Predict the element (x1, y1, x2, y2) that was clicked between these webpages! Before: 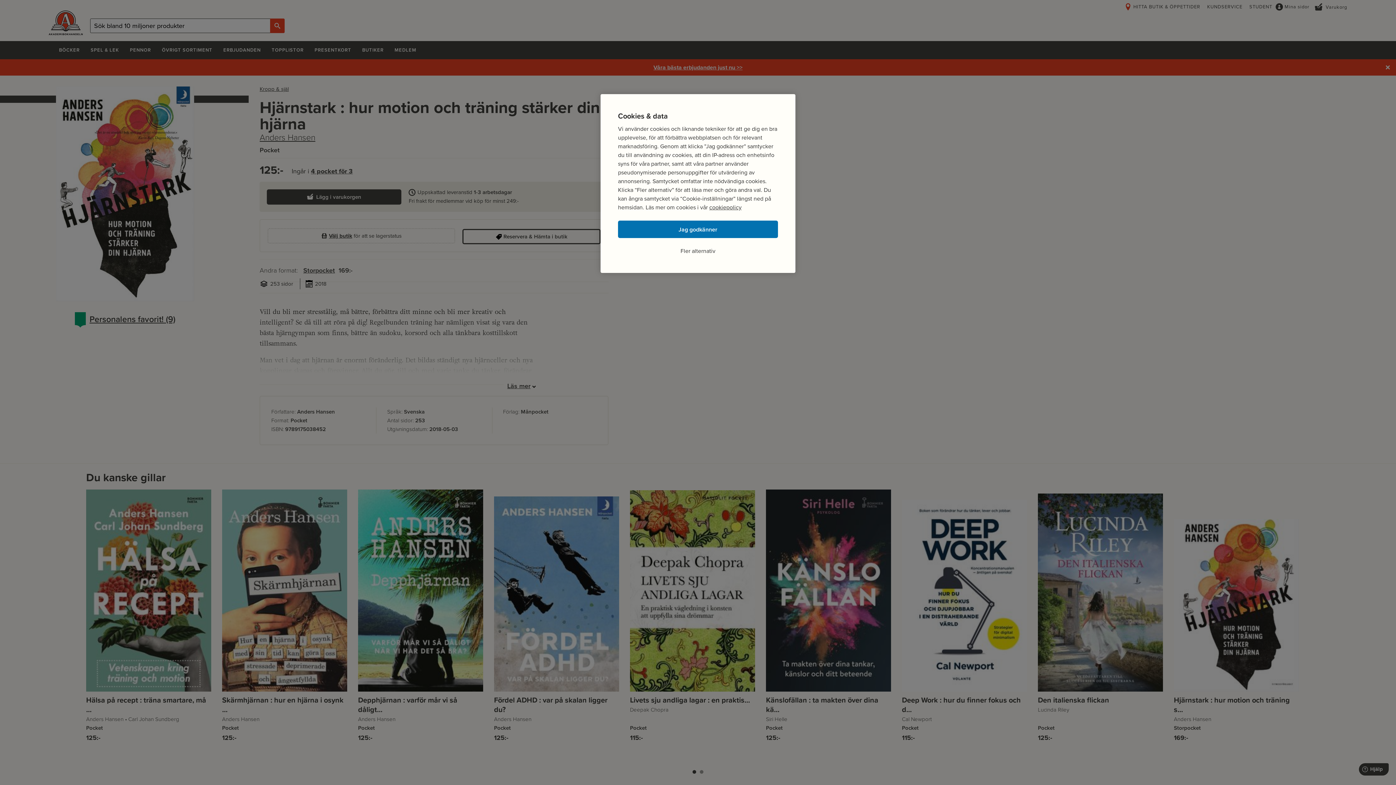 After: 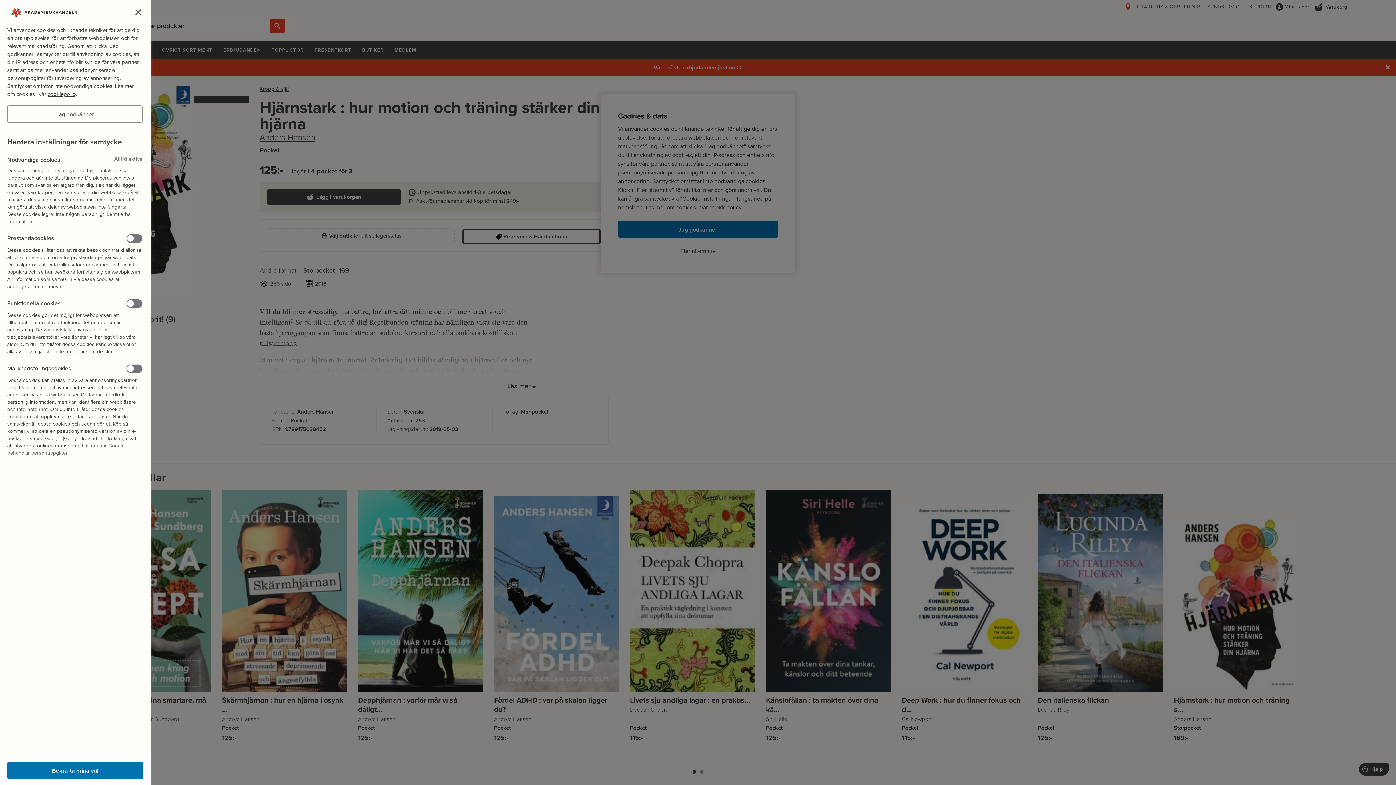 Action: bbox: (680, 246, 715, 255) label: Fler alternativ